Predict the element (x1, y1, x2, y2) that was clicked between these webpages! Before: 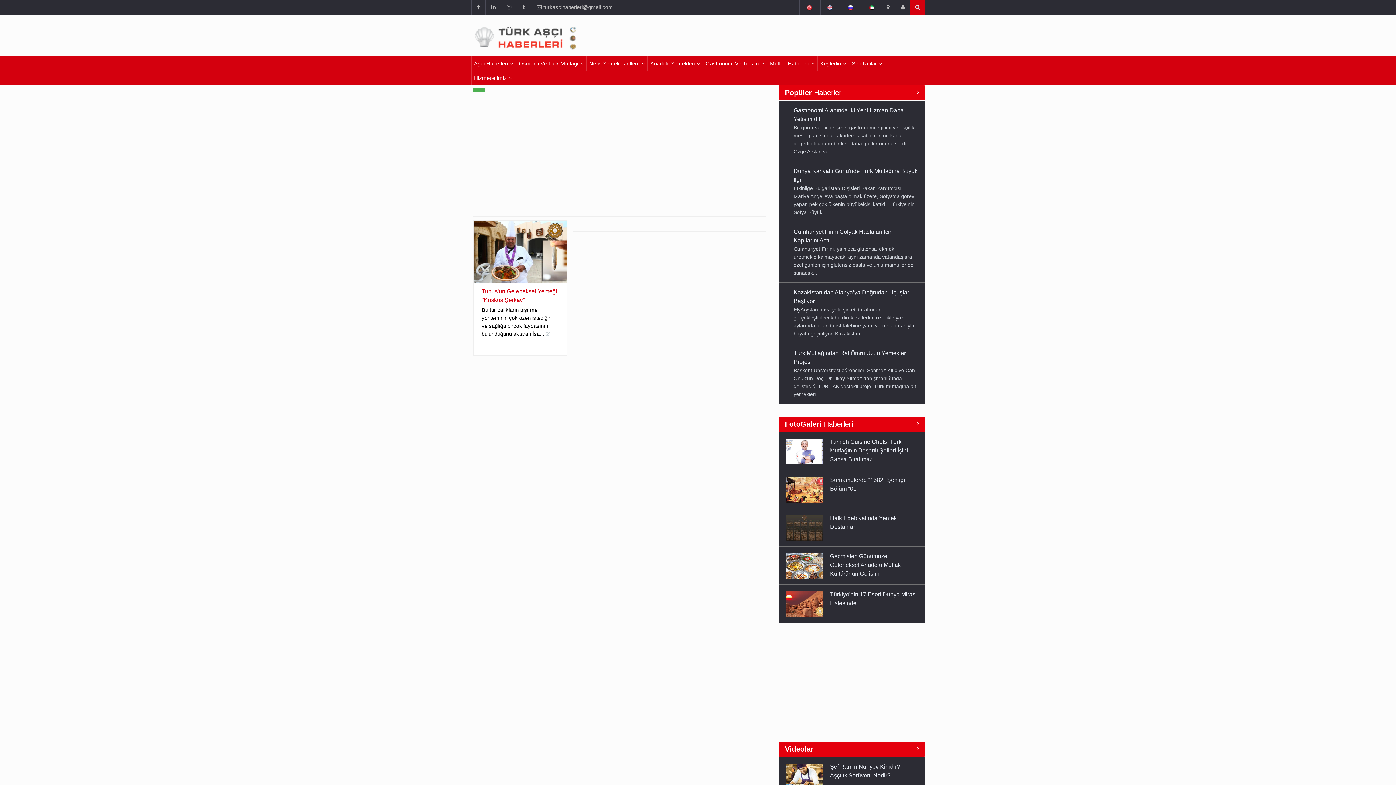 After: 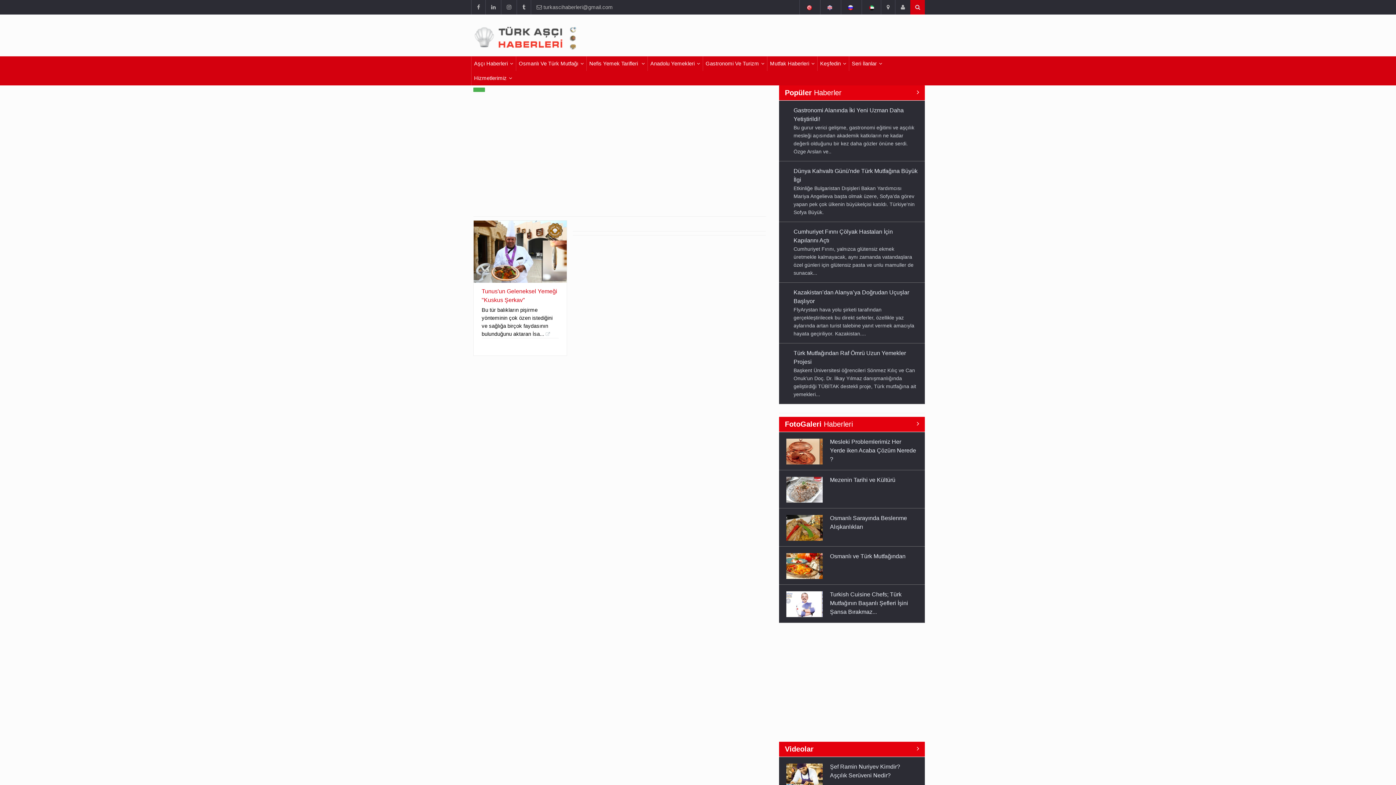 Action: bbox: (799, 0, 818, 14)